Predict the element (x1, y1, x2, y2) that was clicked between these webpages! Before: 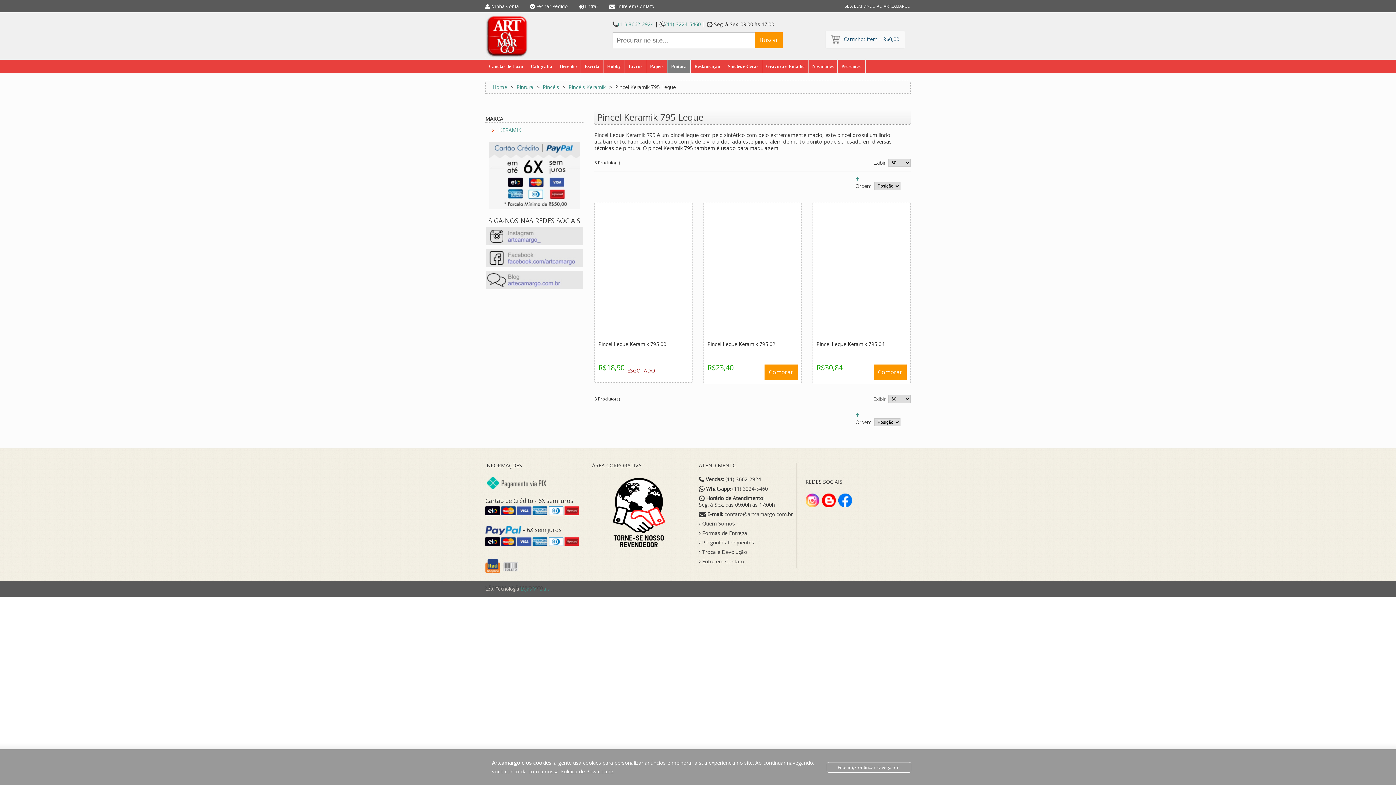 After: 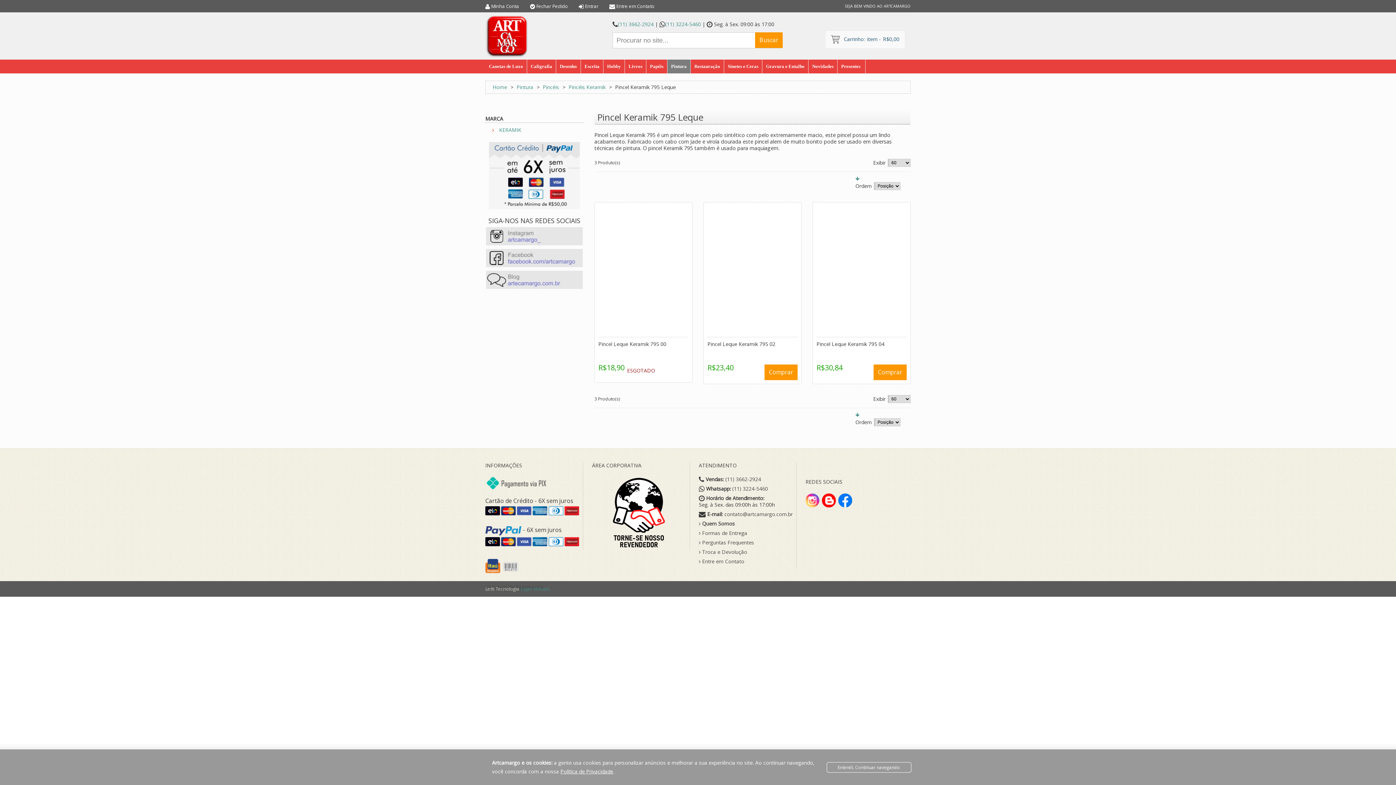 Action: bbox: (855, 176, 859, 181)